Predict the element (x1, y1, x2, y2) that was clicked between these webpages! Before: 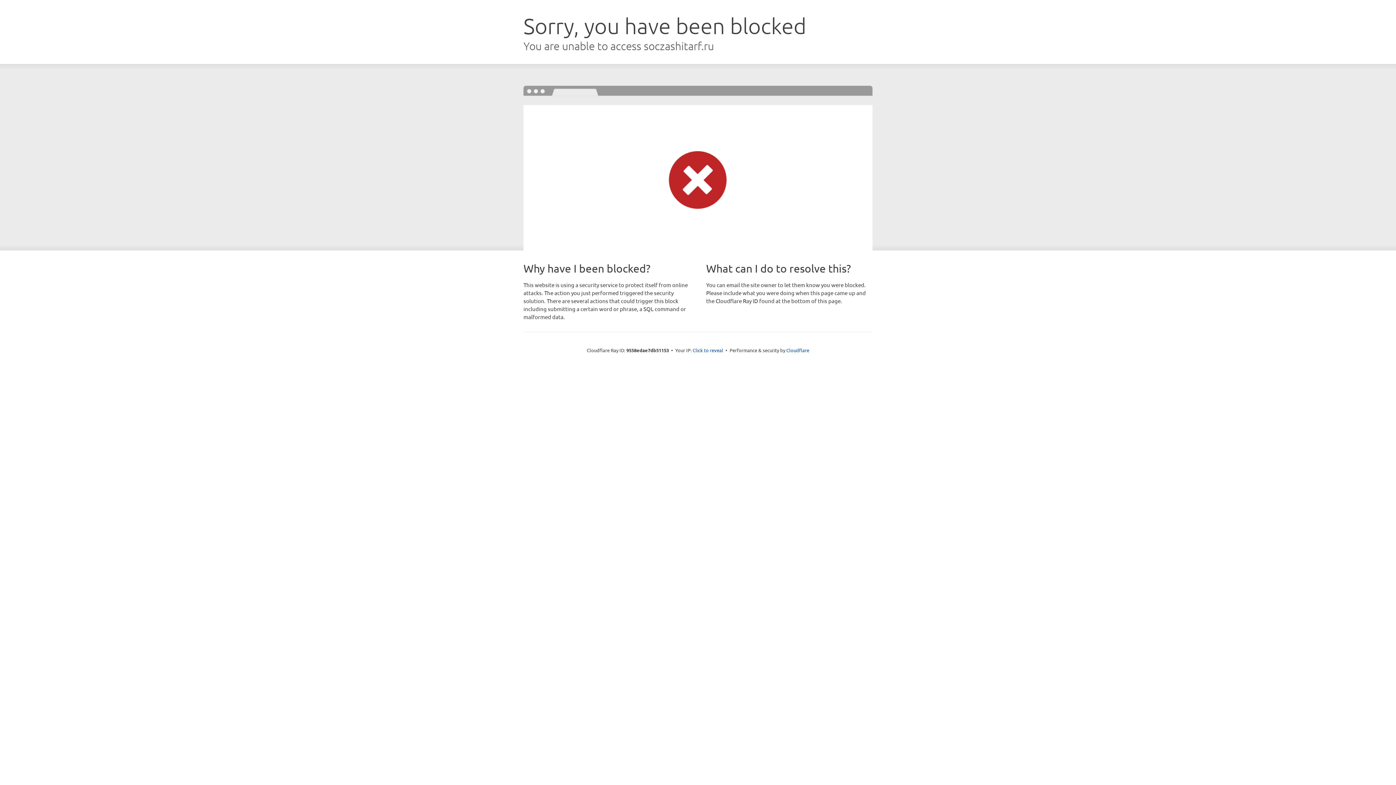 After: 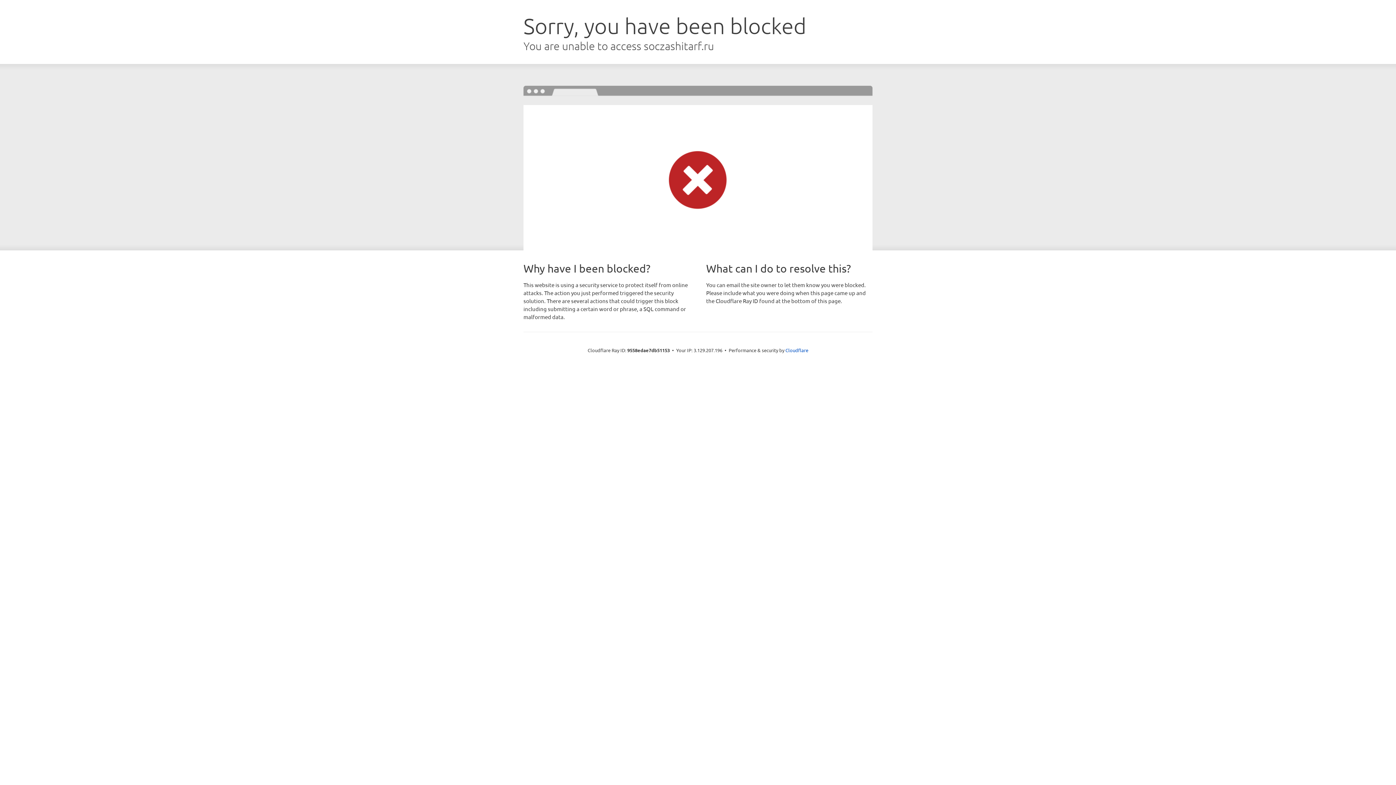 Action: bbox: (692, 346, 723, 353) label: Click to reveal